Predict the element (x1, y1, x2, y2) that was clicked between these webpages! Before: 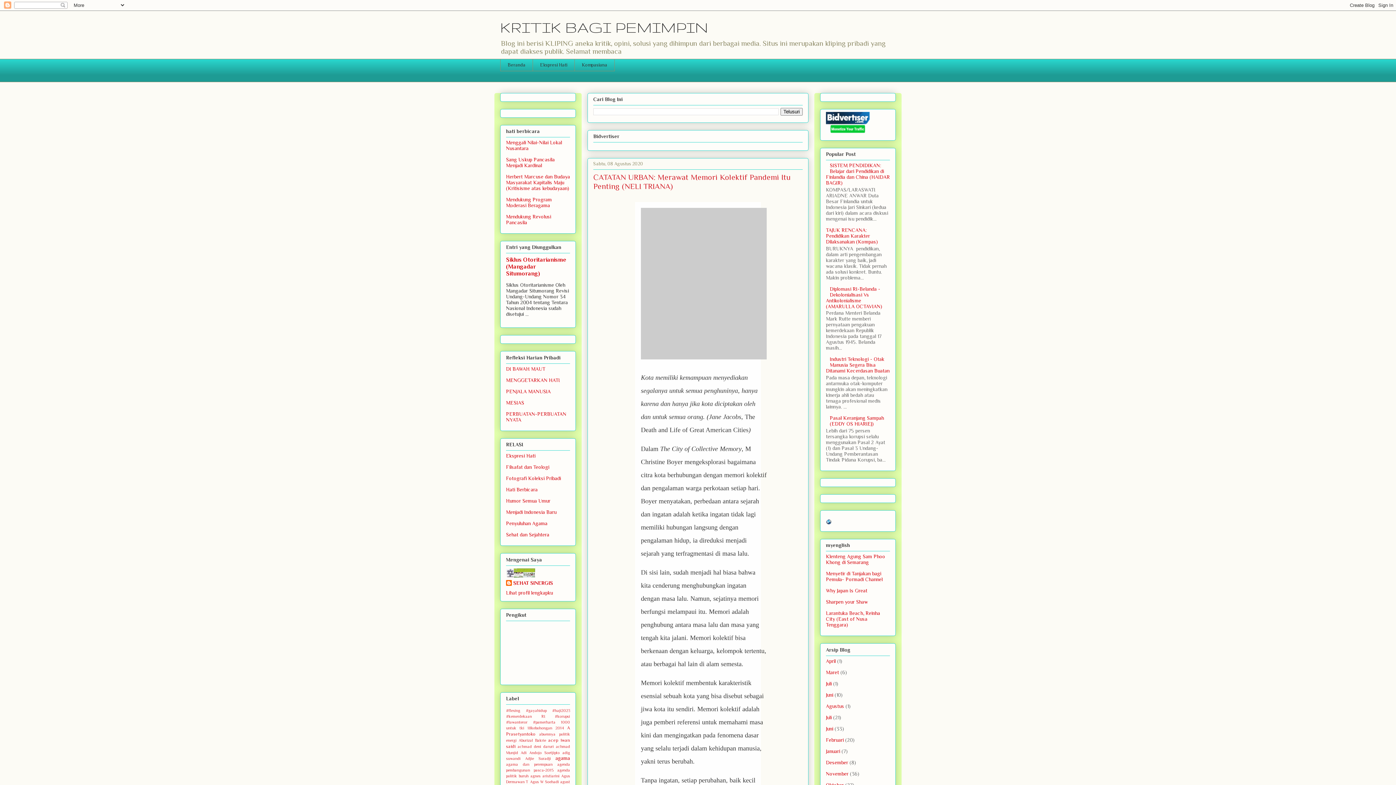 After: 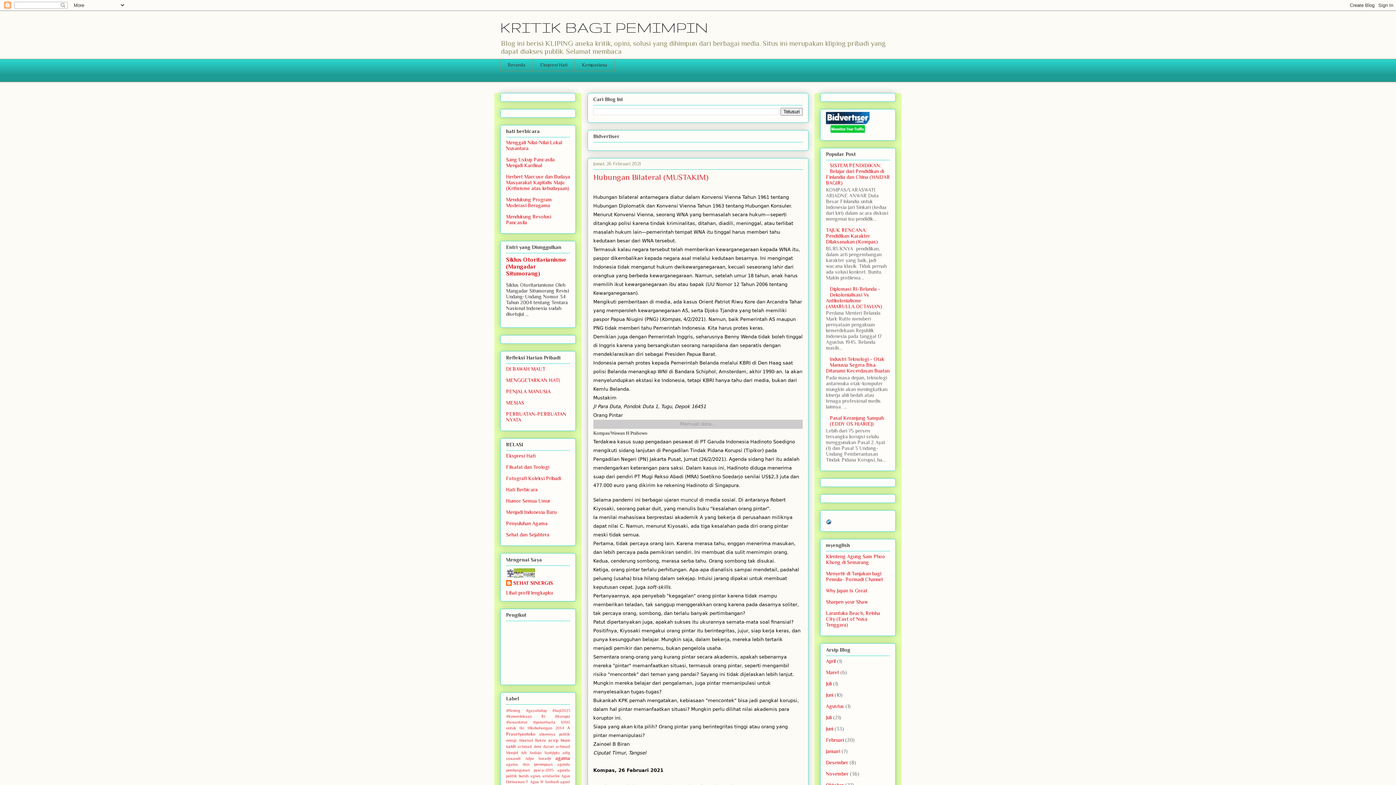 Action: label: Februari bbox: (826, 737, 844, 743)